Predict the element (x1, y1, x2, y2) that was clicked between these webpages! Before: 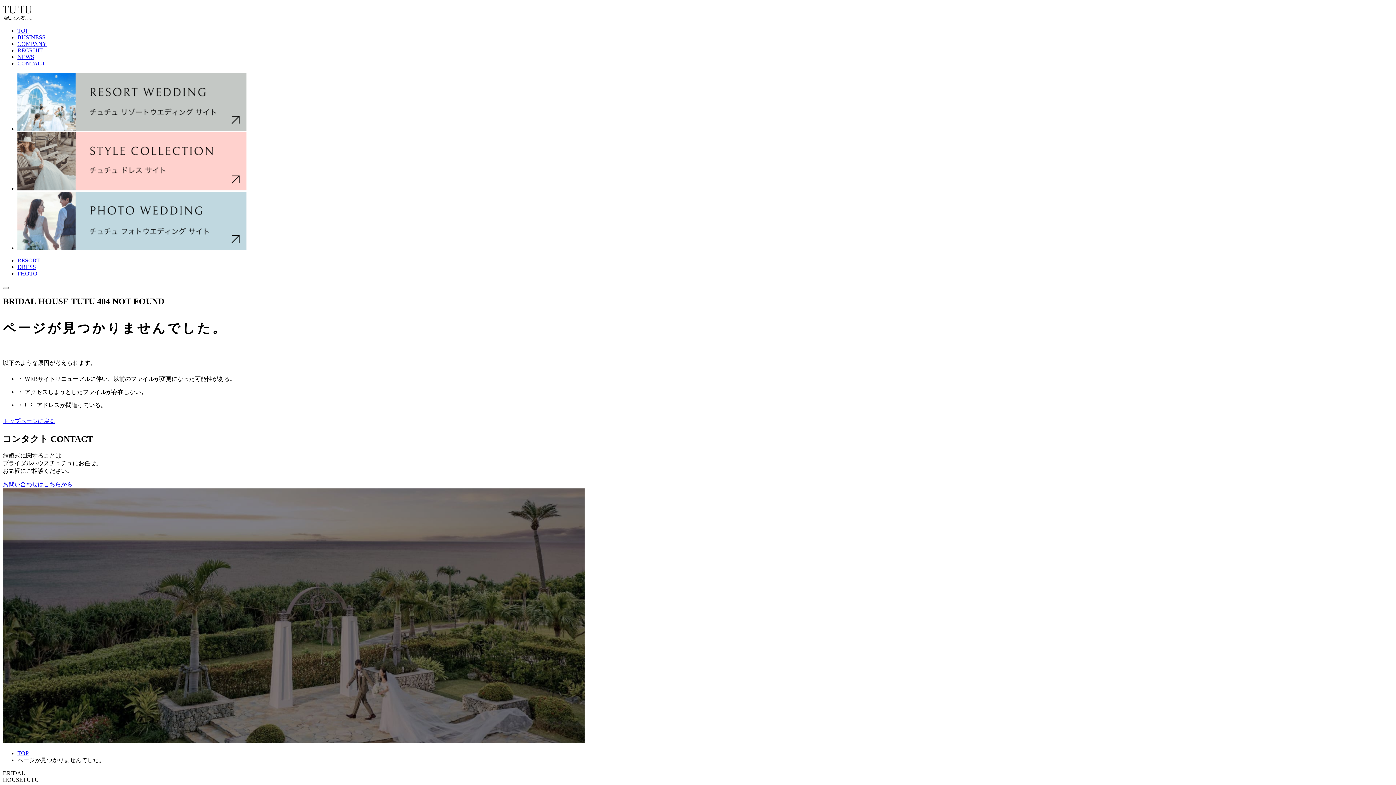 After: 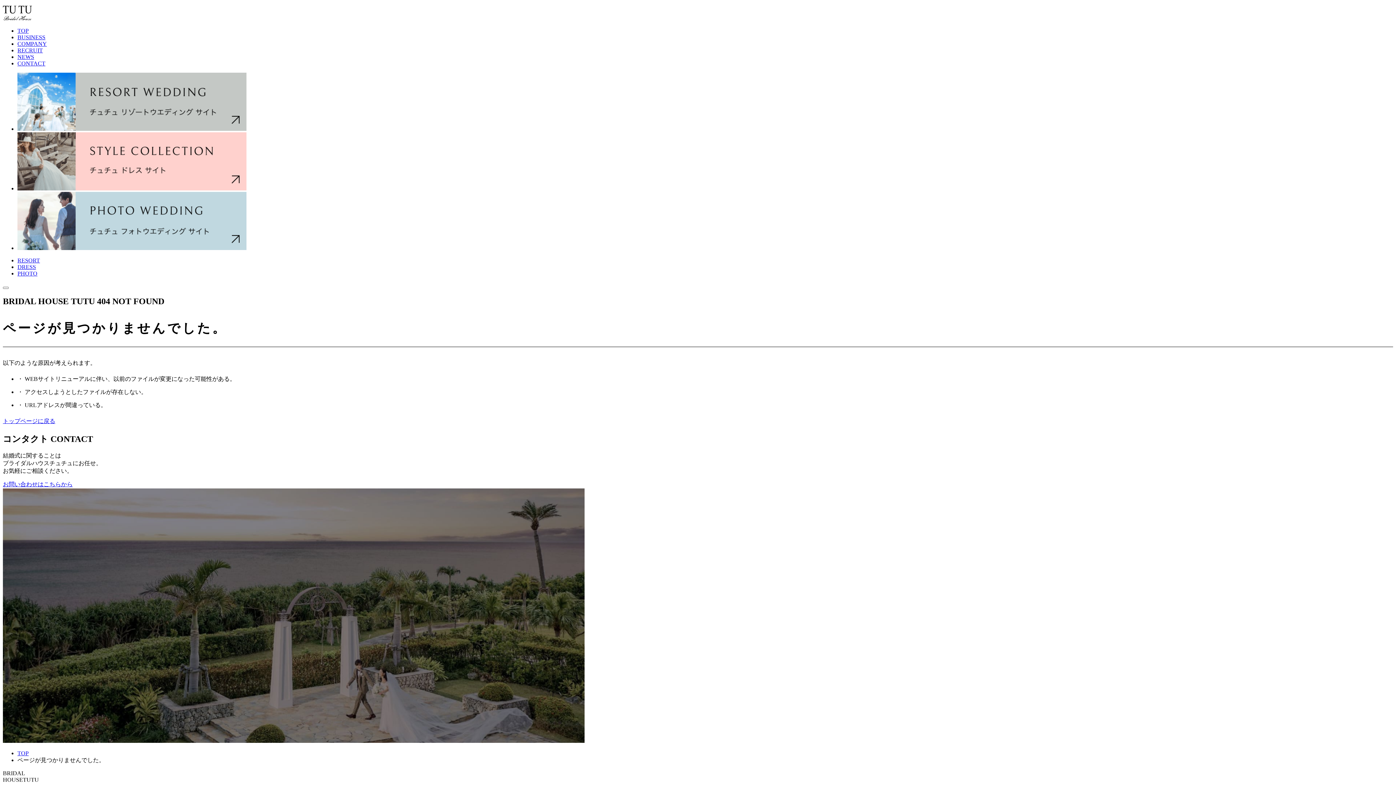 Action: label: RESORT bbox: (17, 257, 40, 263)